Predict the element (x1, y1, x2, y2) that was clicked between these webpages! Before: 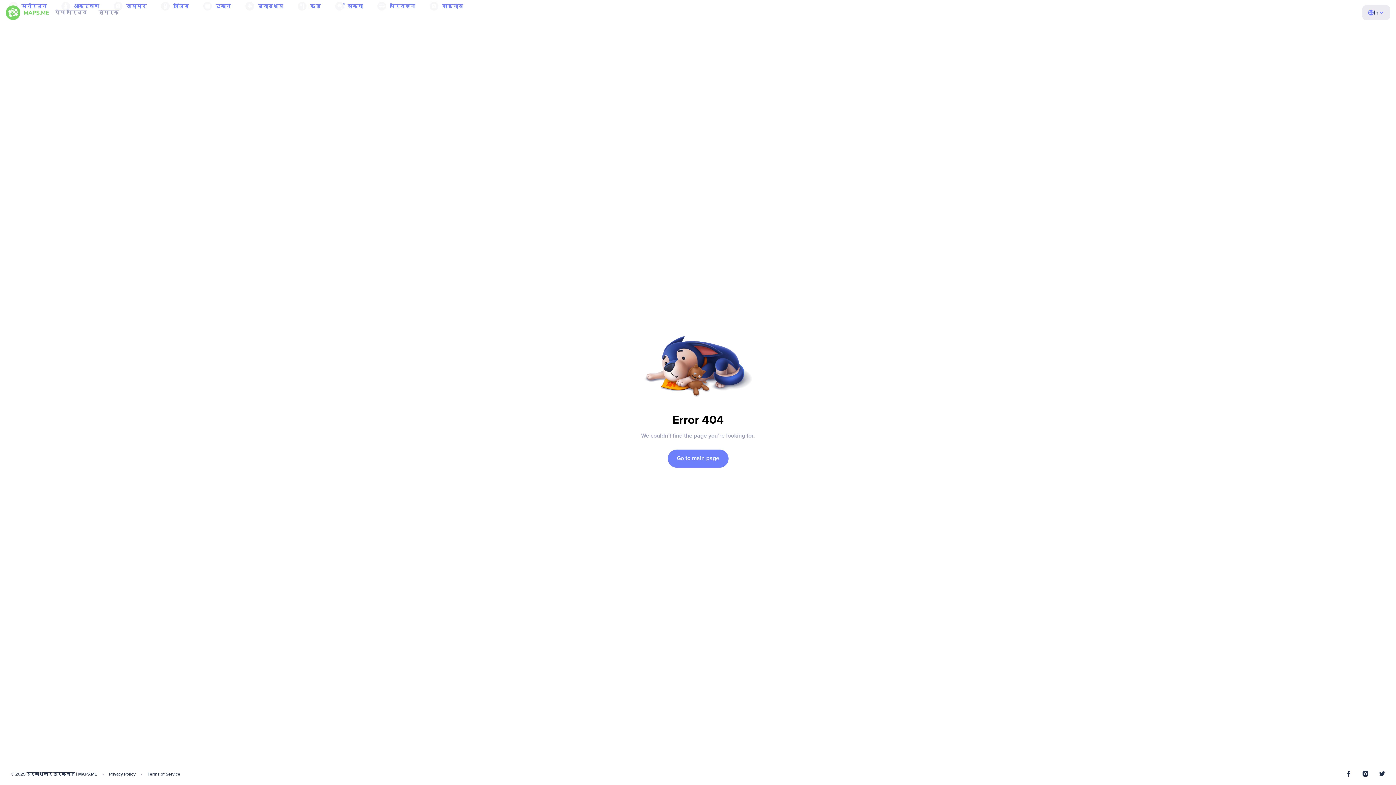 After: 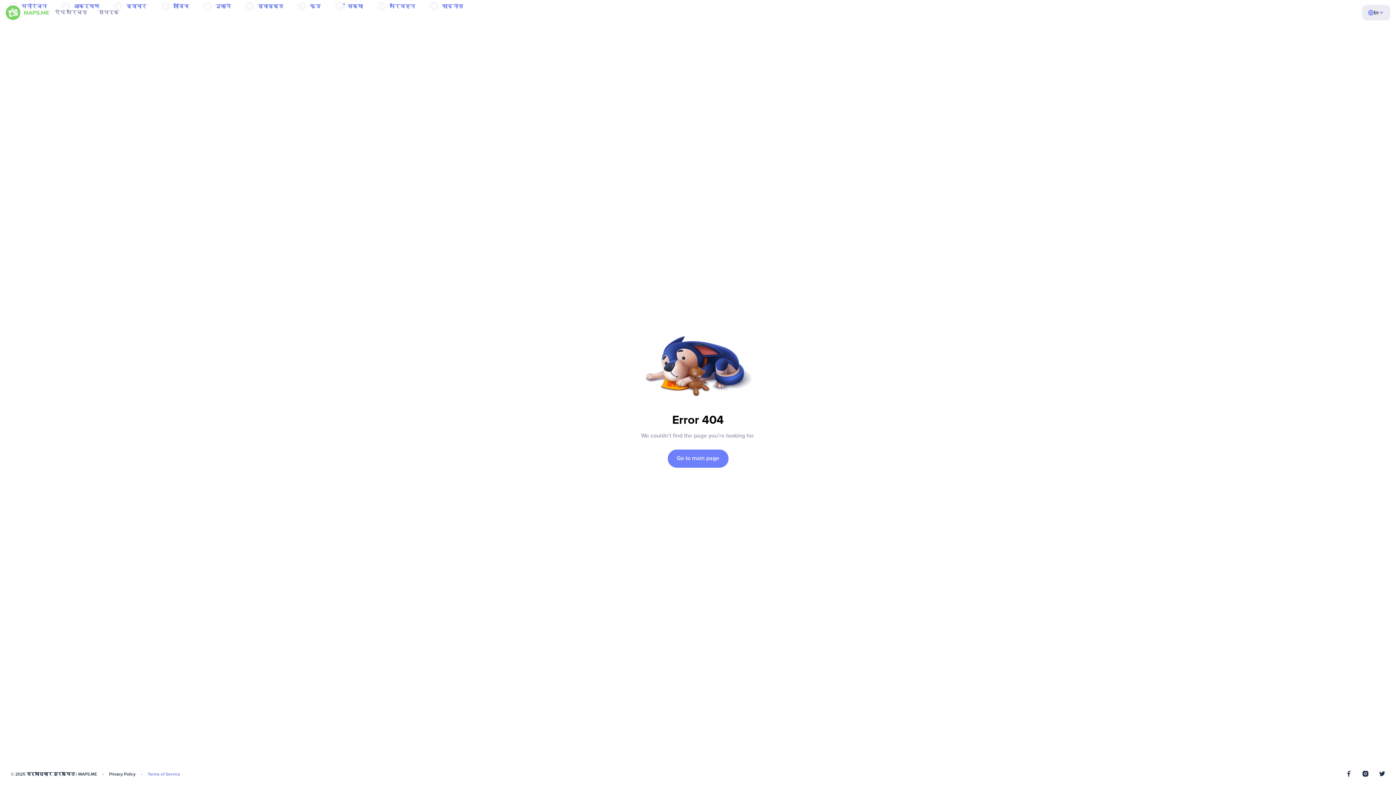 Action: bbox: (147, 772, 180, 777) label: Terms of Service